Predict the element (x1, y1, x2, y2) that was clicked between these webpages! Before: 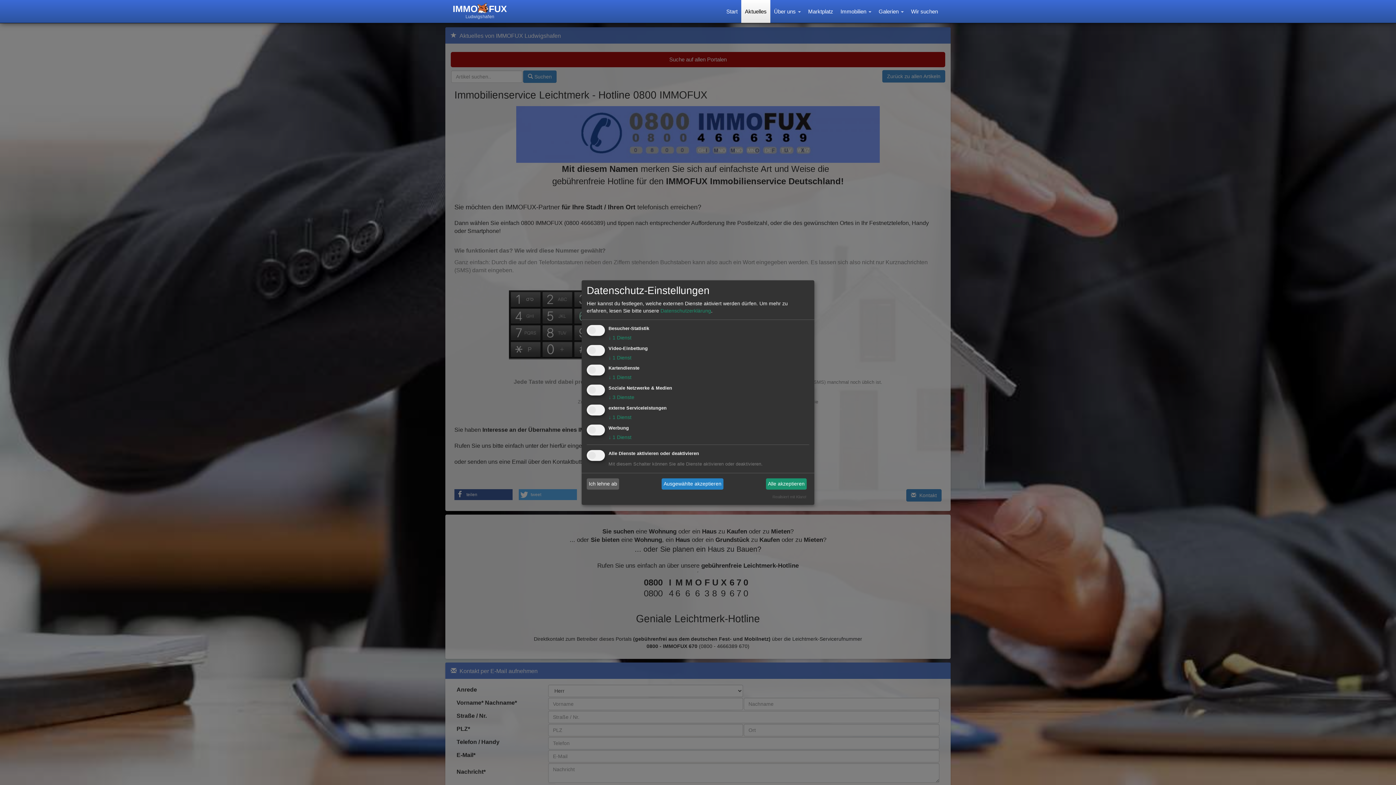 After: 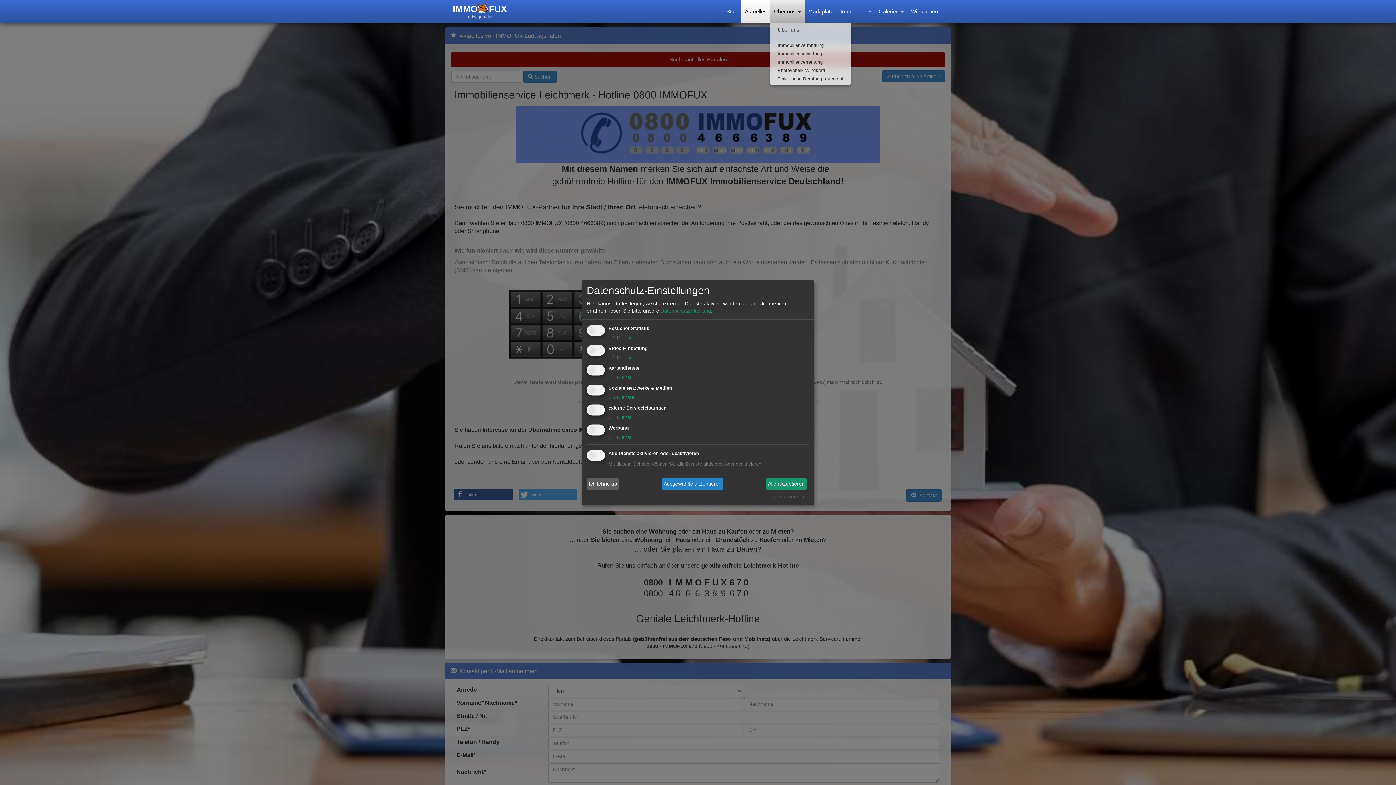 Action: bbox: (770, 0, 804, 22) label: Über uns 